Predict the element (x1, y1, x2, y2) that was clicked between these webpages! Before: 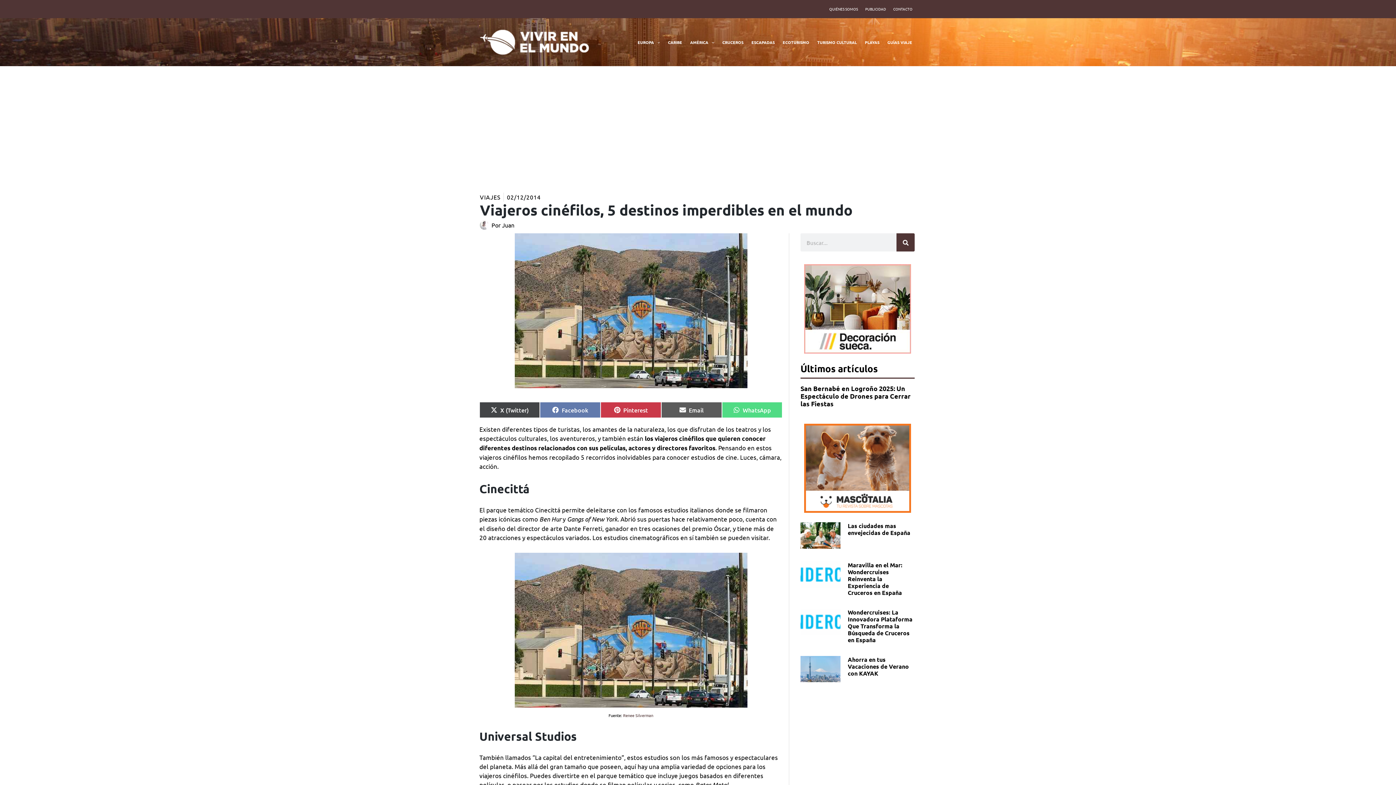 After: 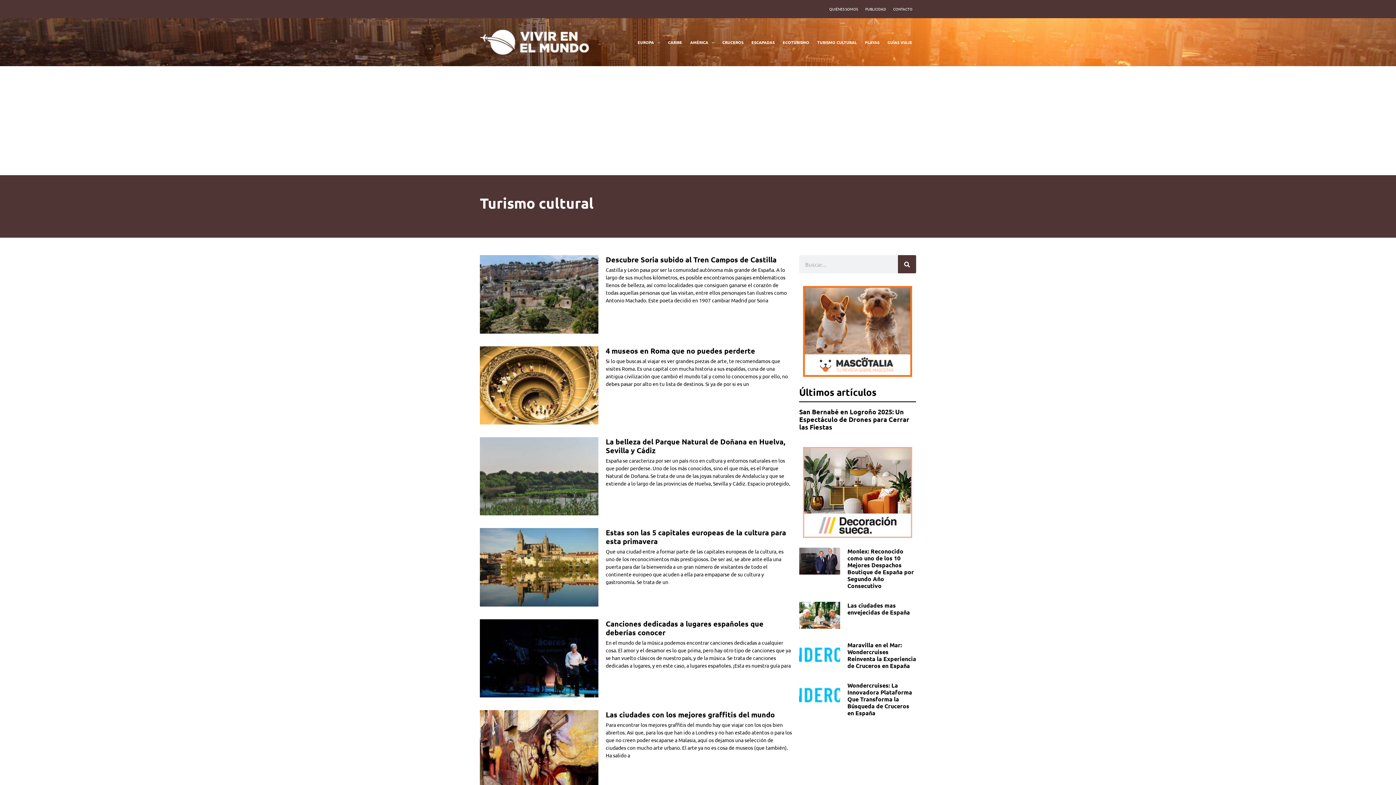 Action: label: TURISMO CULTURAL bbox: (813, 20, 861, 64)